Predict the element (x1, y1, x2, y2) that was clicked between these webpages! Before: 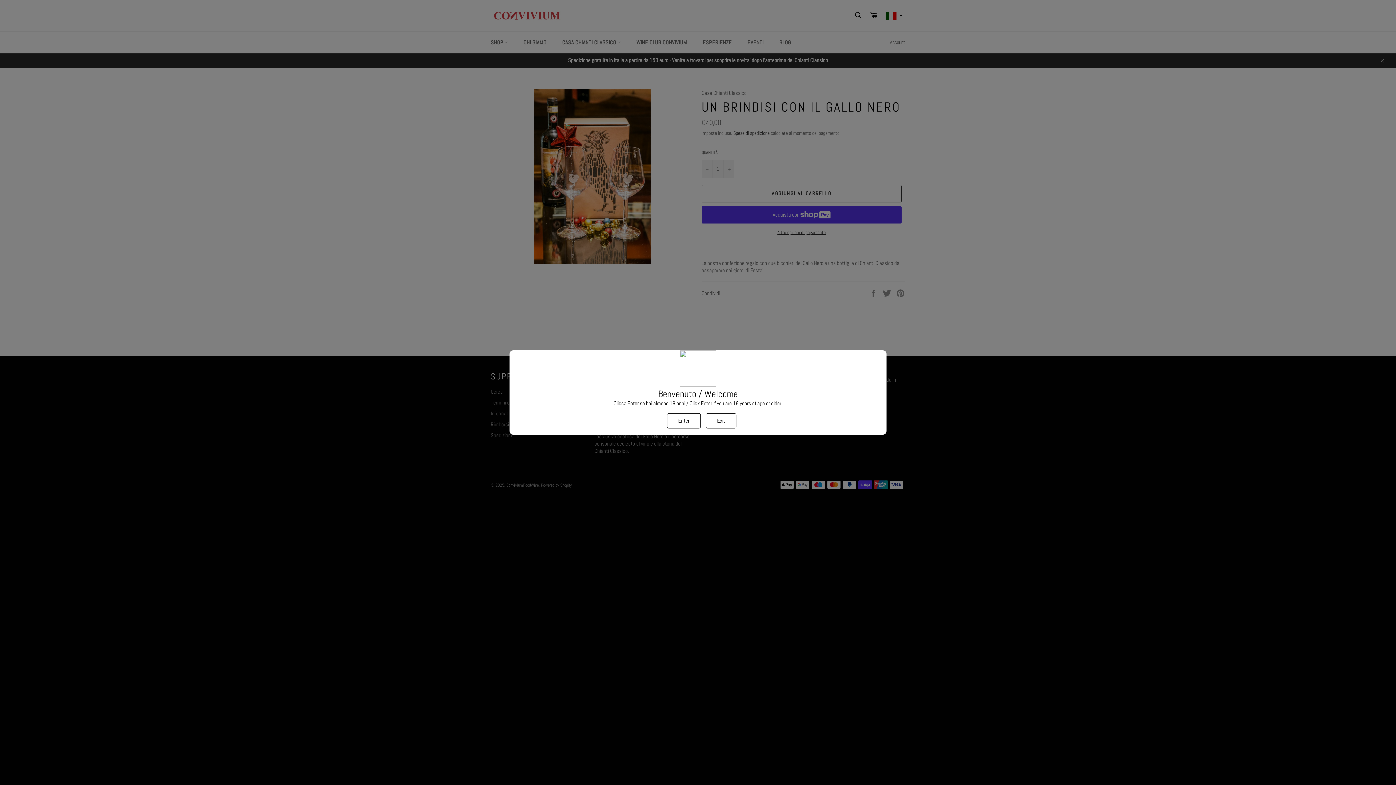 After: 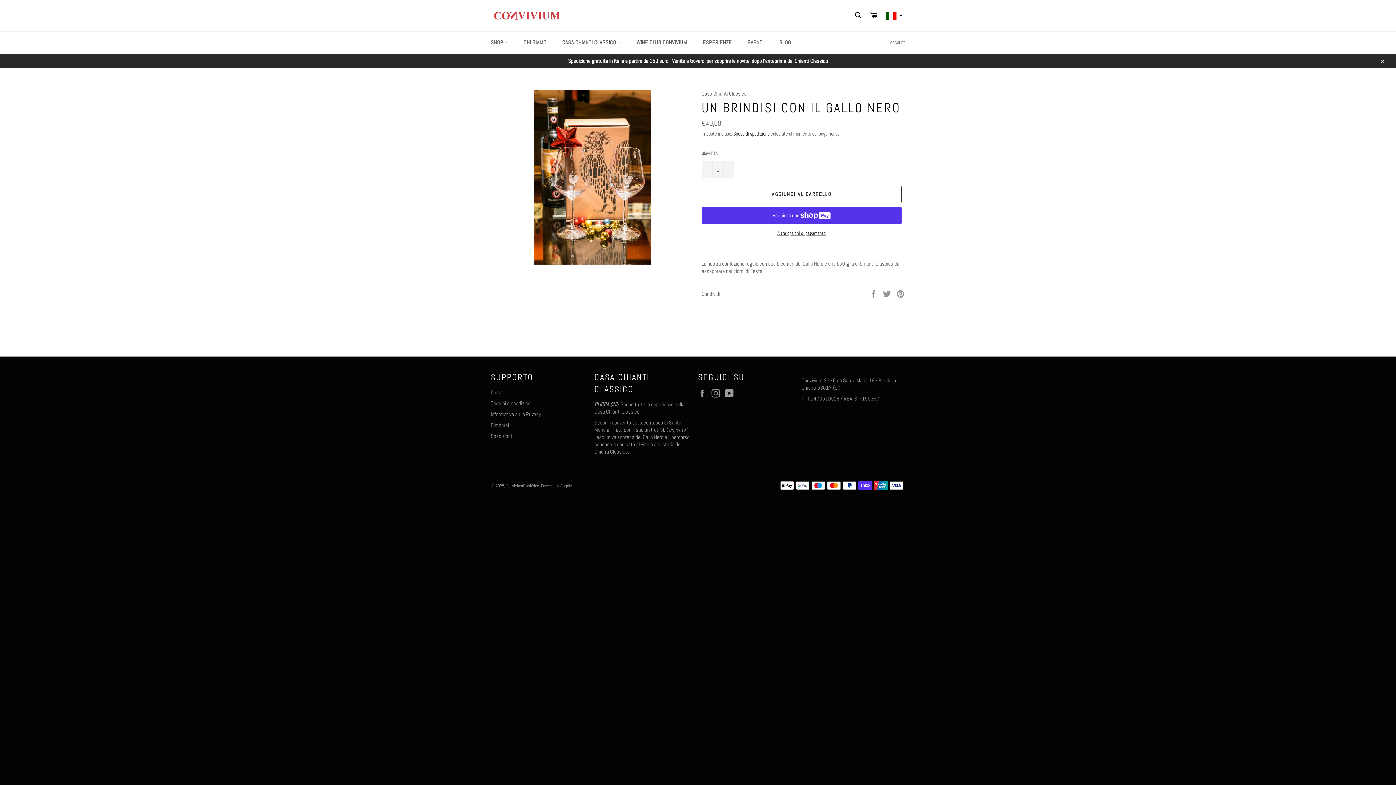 Action: label: Enter bbox: (667, 413, 700, 428)